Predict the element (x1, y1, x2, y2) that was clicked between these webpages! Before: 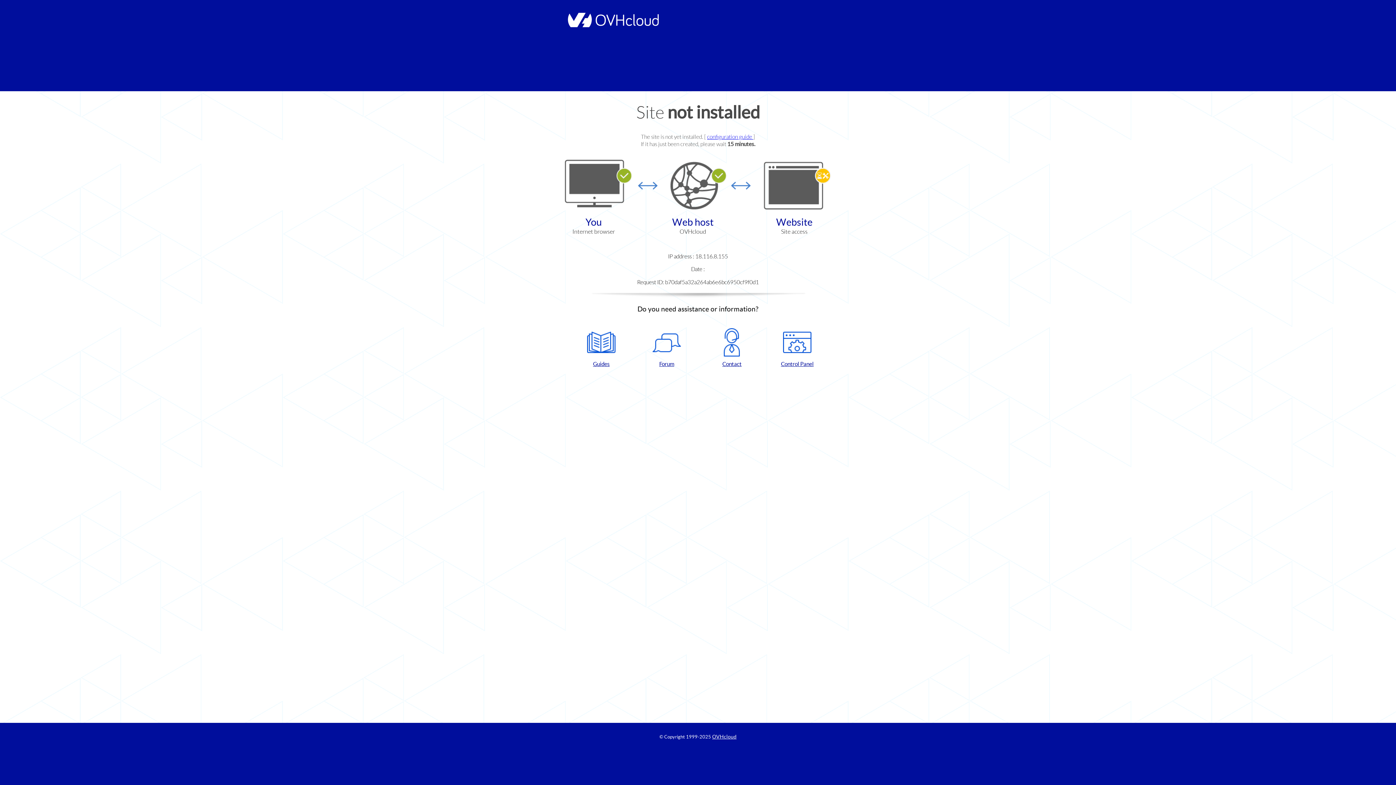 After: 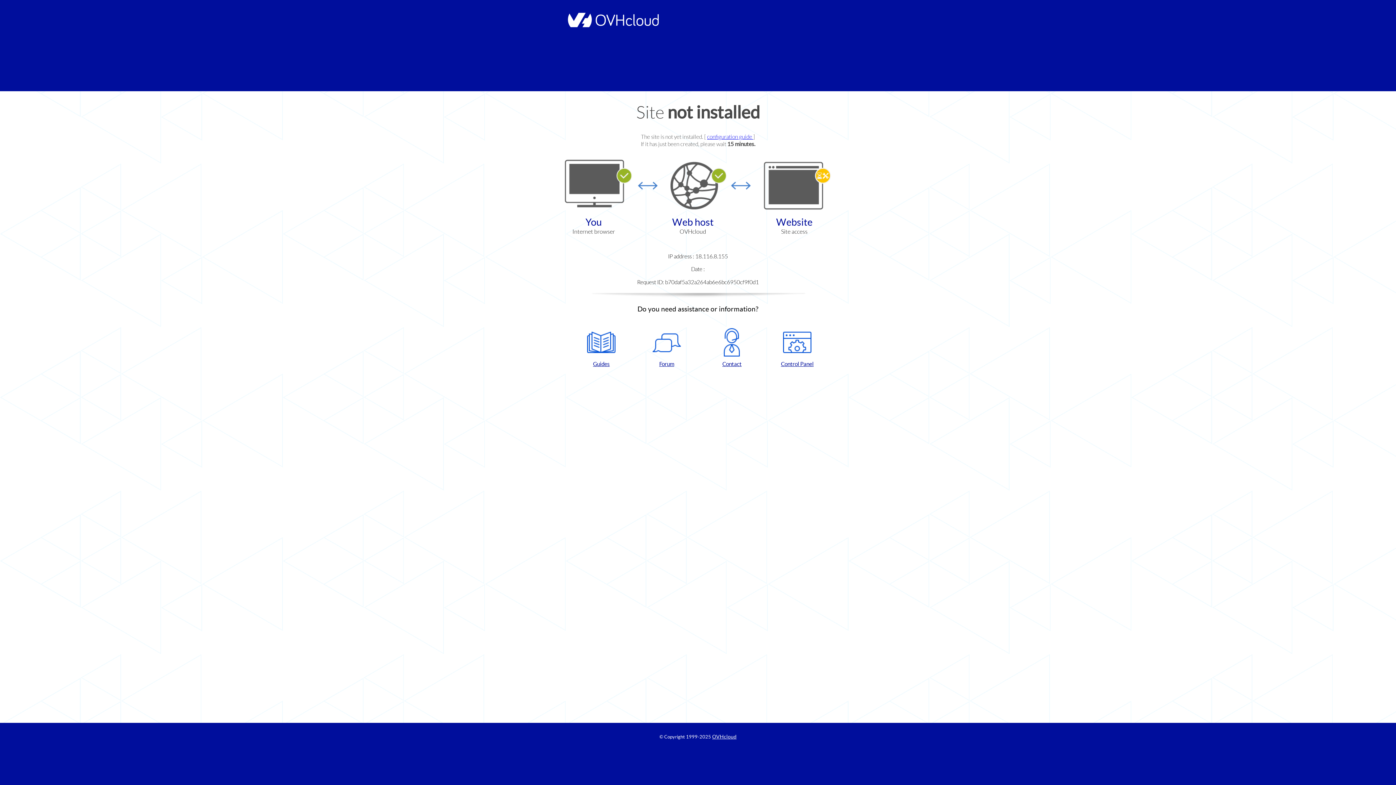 Action: bbox: (768, 328, 826, 367) label: Control Panel